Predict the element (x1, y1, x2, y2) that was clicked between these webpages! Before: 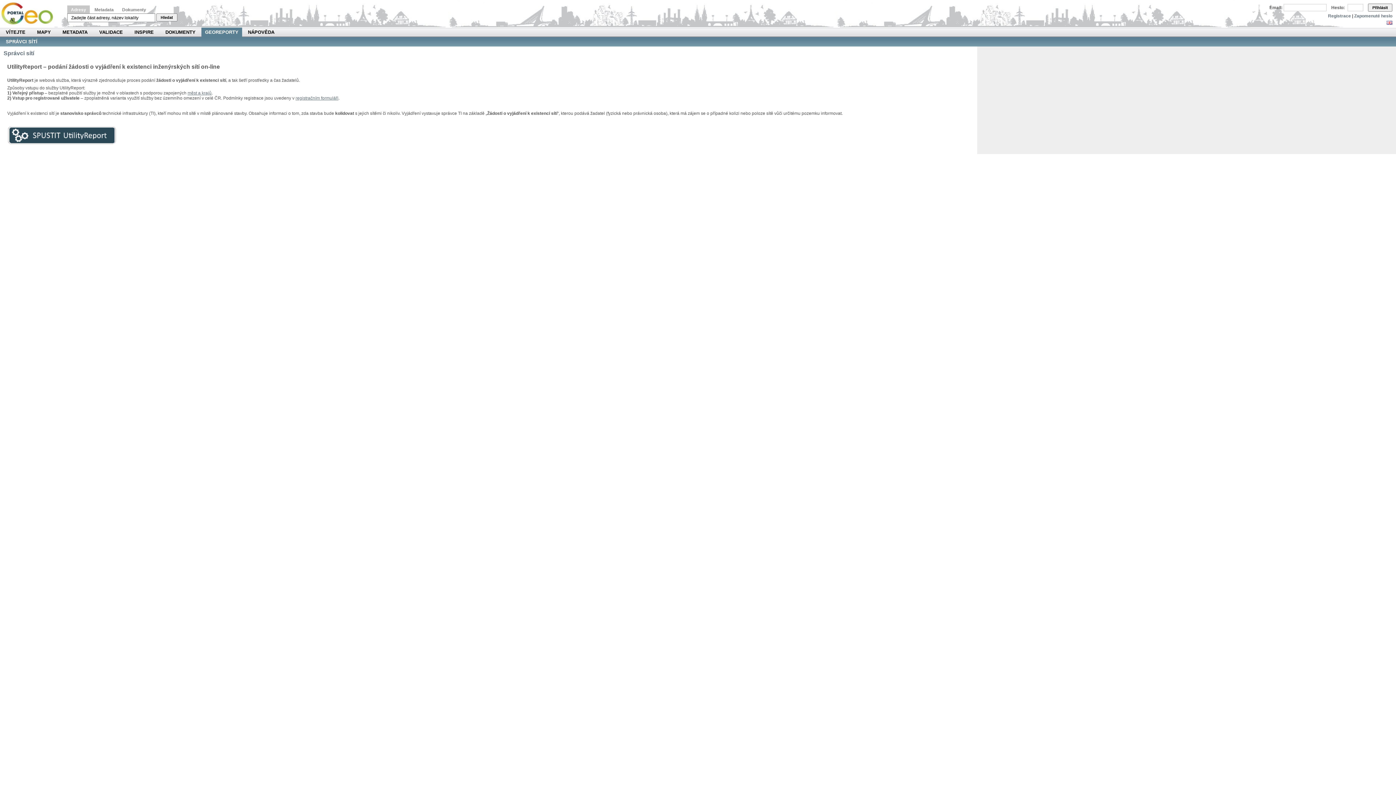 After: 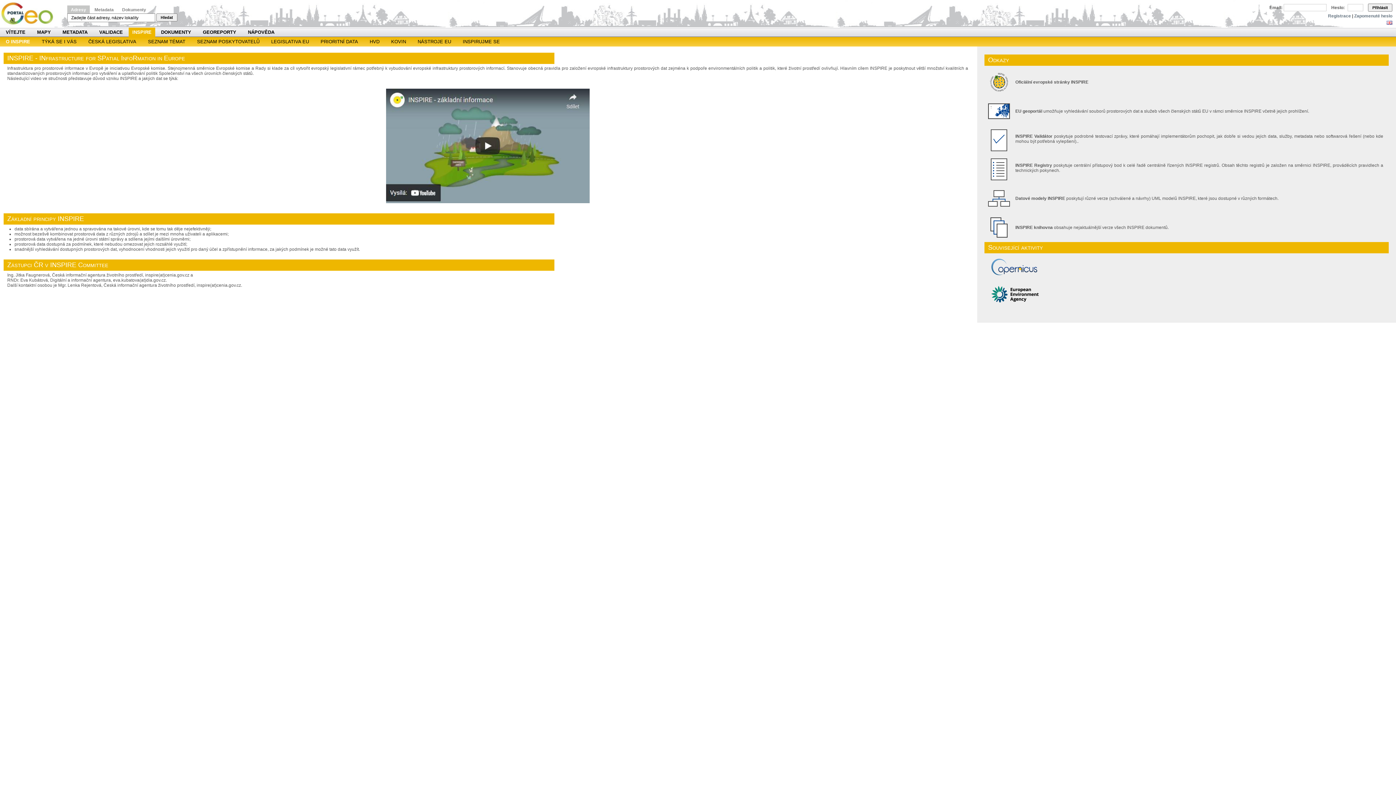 Action: label: INSPIRE bbox: (134, 27, 153, 37)